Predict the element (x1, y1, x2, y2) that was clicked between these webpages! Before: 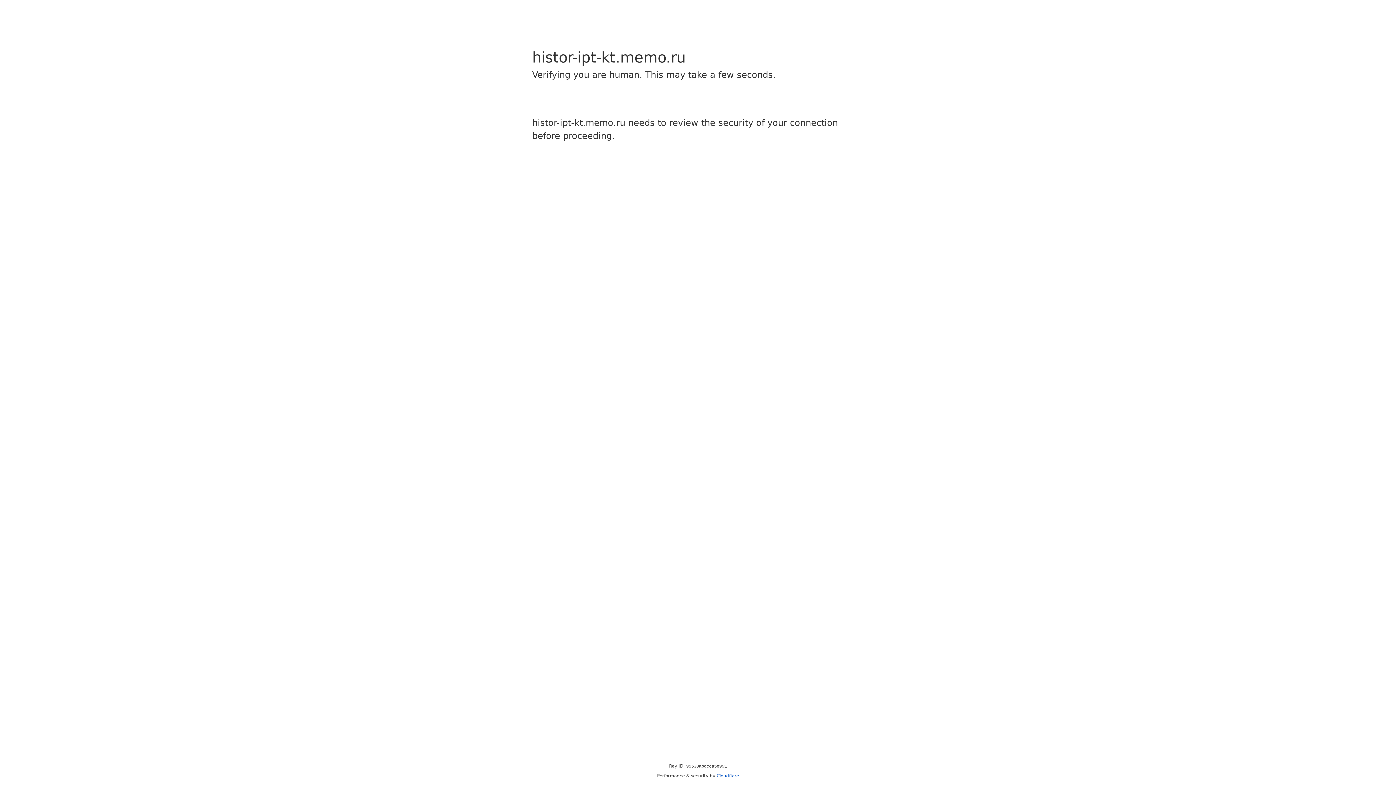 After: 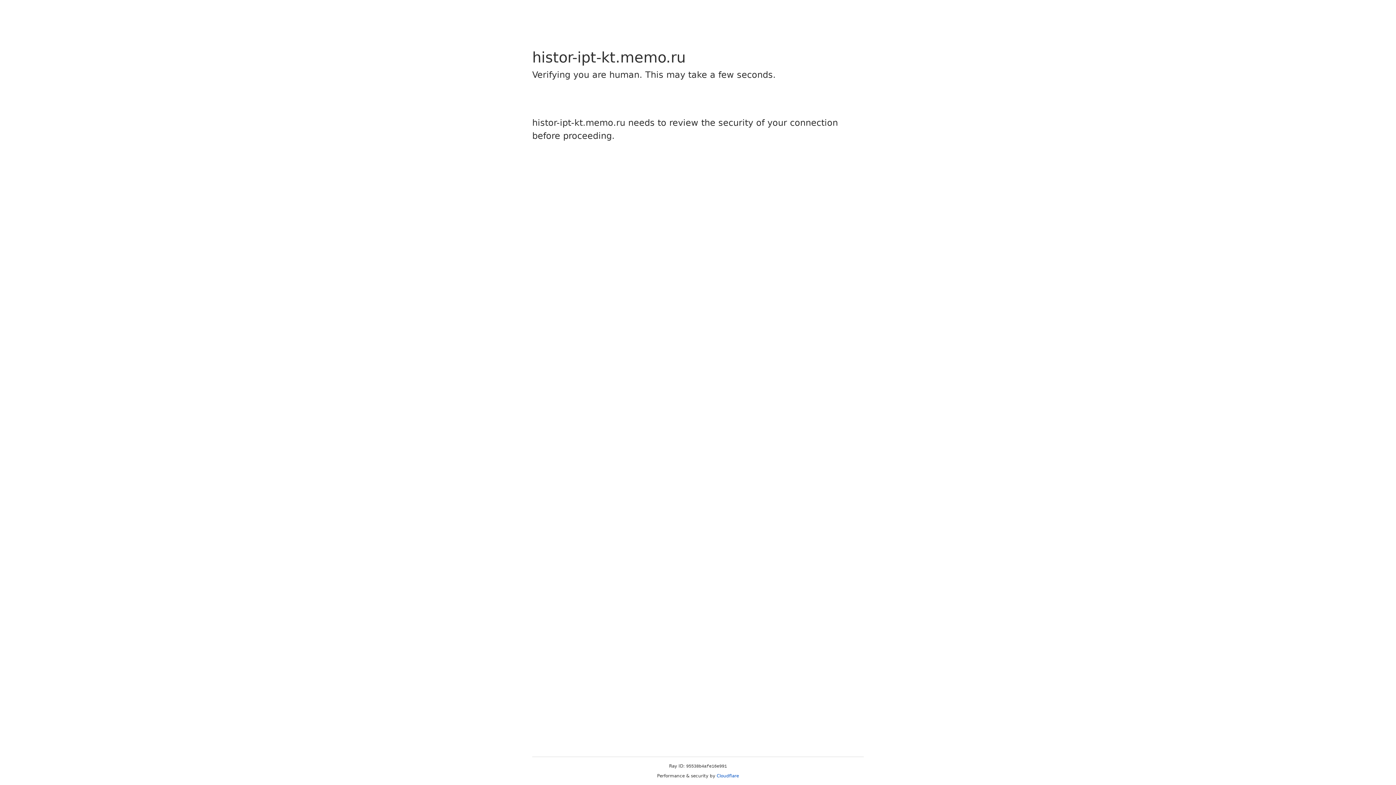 Action: bbox: (716, 773, 739, 778) label: Cloudflare